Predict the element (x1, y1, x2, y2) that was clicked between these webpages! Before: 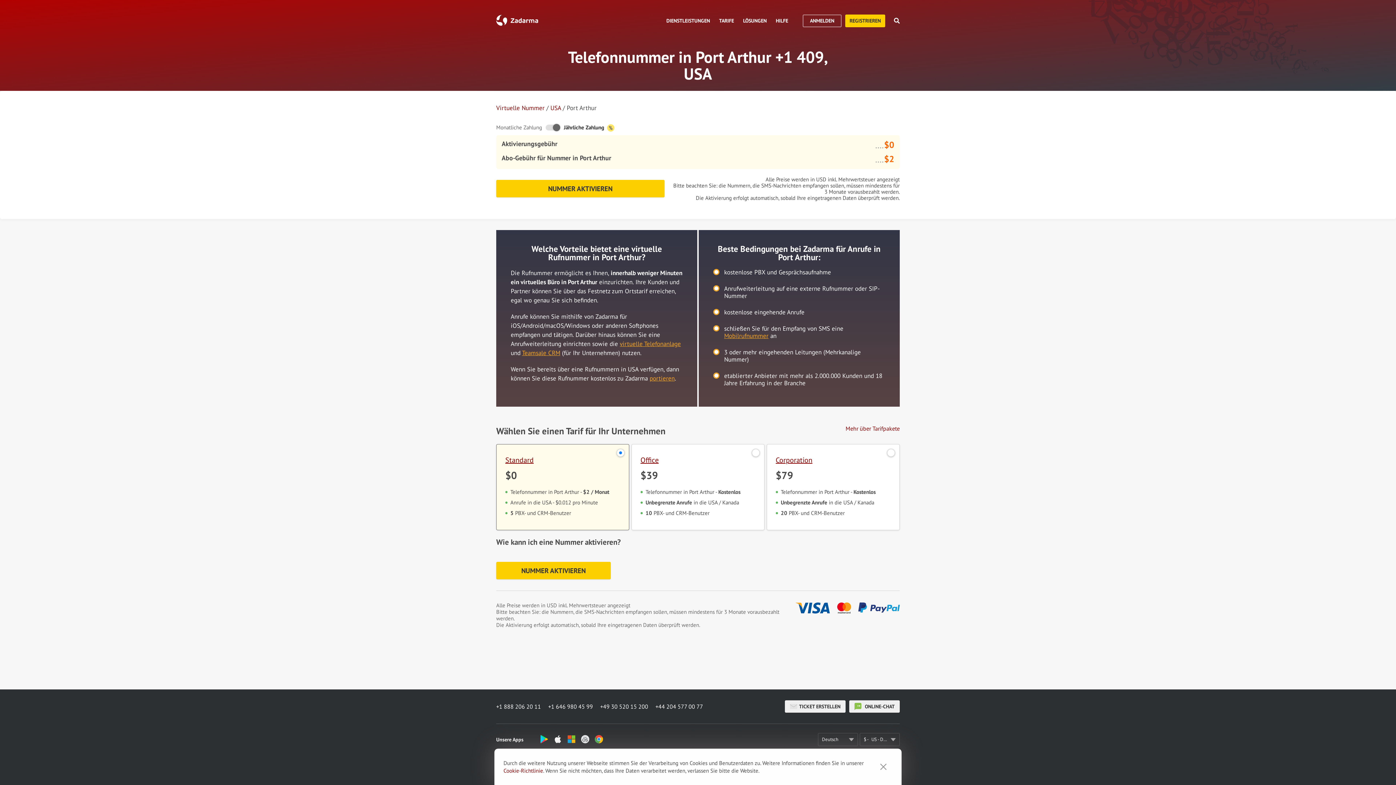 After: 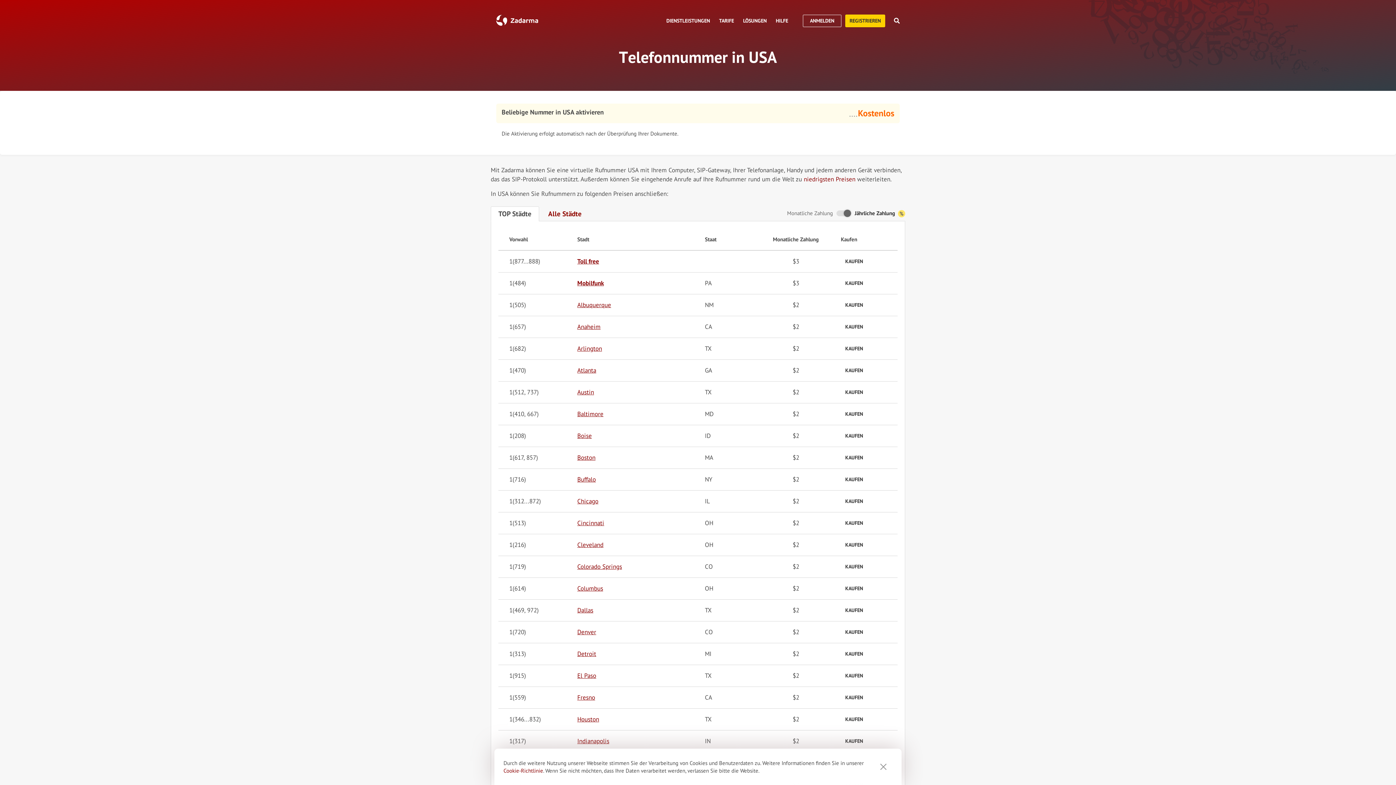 Action: bbox: (550, 104, 561, 112) label: USA